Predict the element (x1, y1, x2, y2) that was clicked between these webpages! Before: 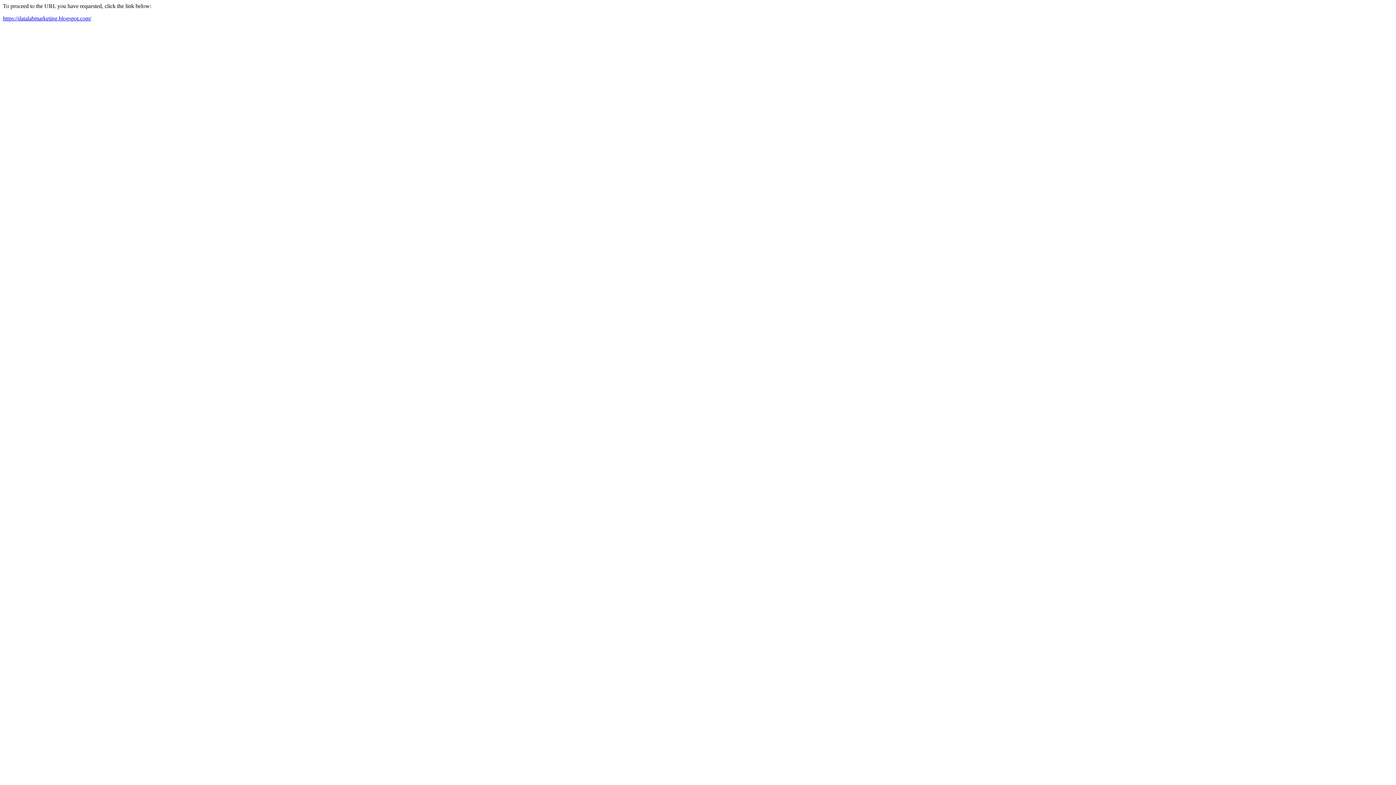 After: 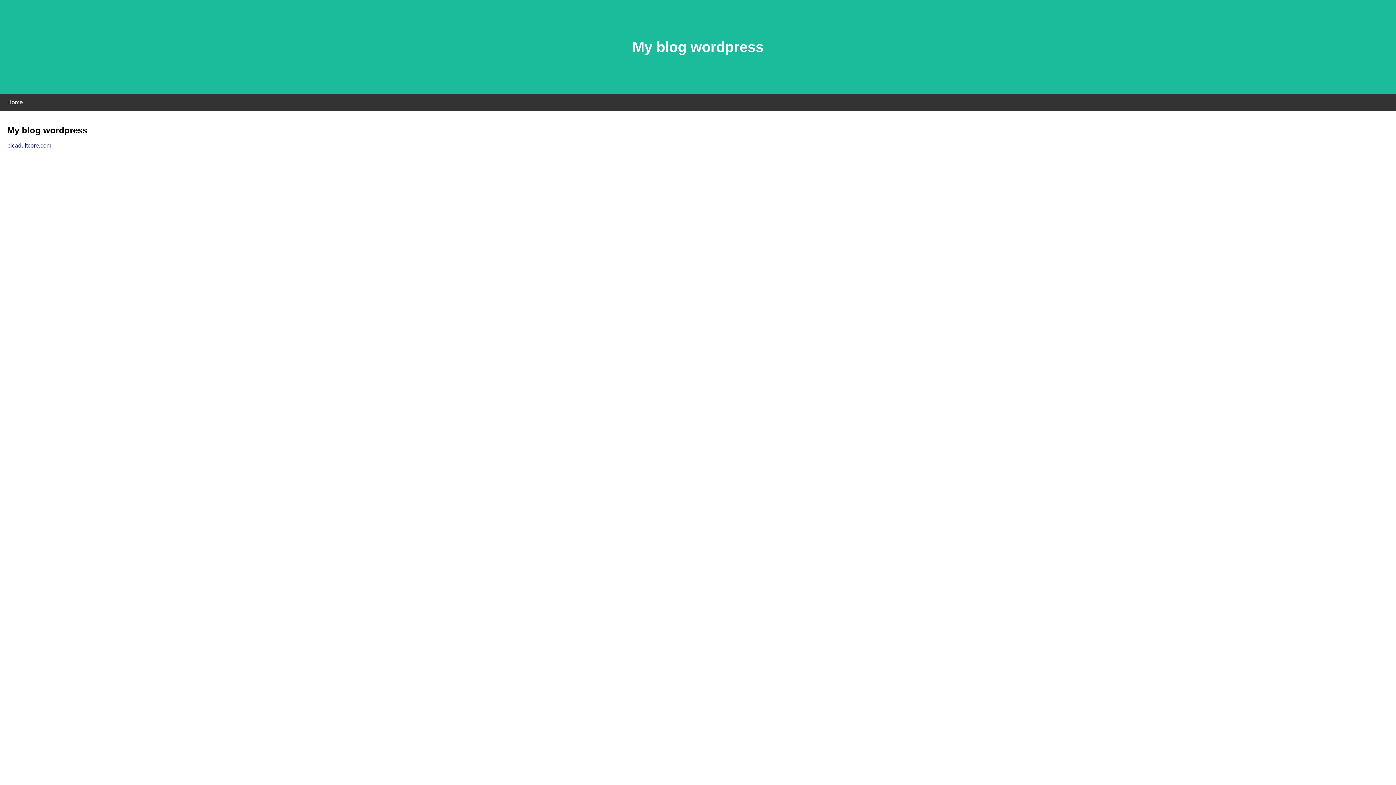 Action: bbox: (2, 15, 91, 21) label: https://datalabmarketing.blogspot.com/